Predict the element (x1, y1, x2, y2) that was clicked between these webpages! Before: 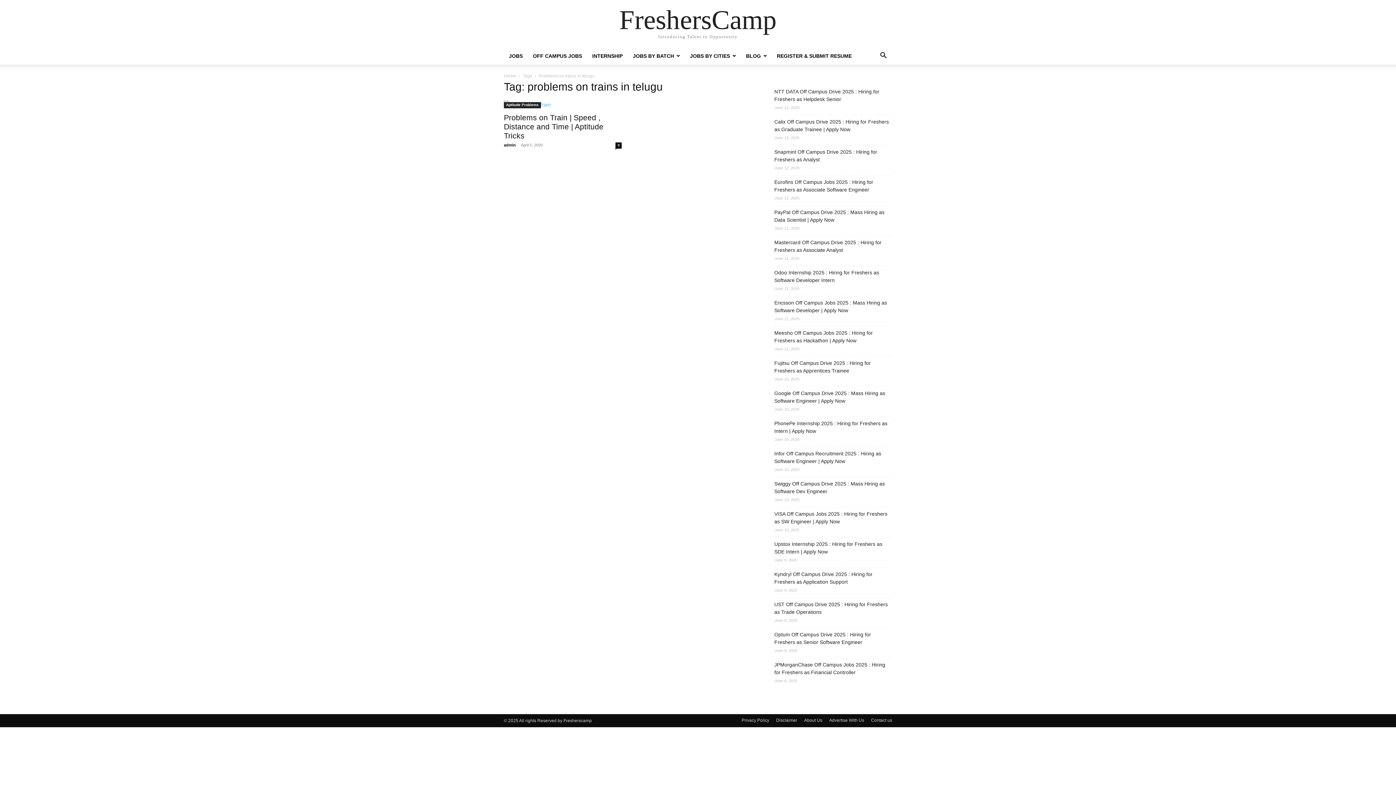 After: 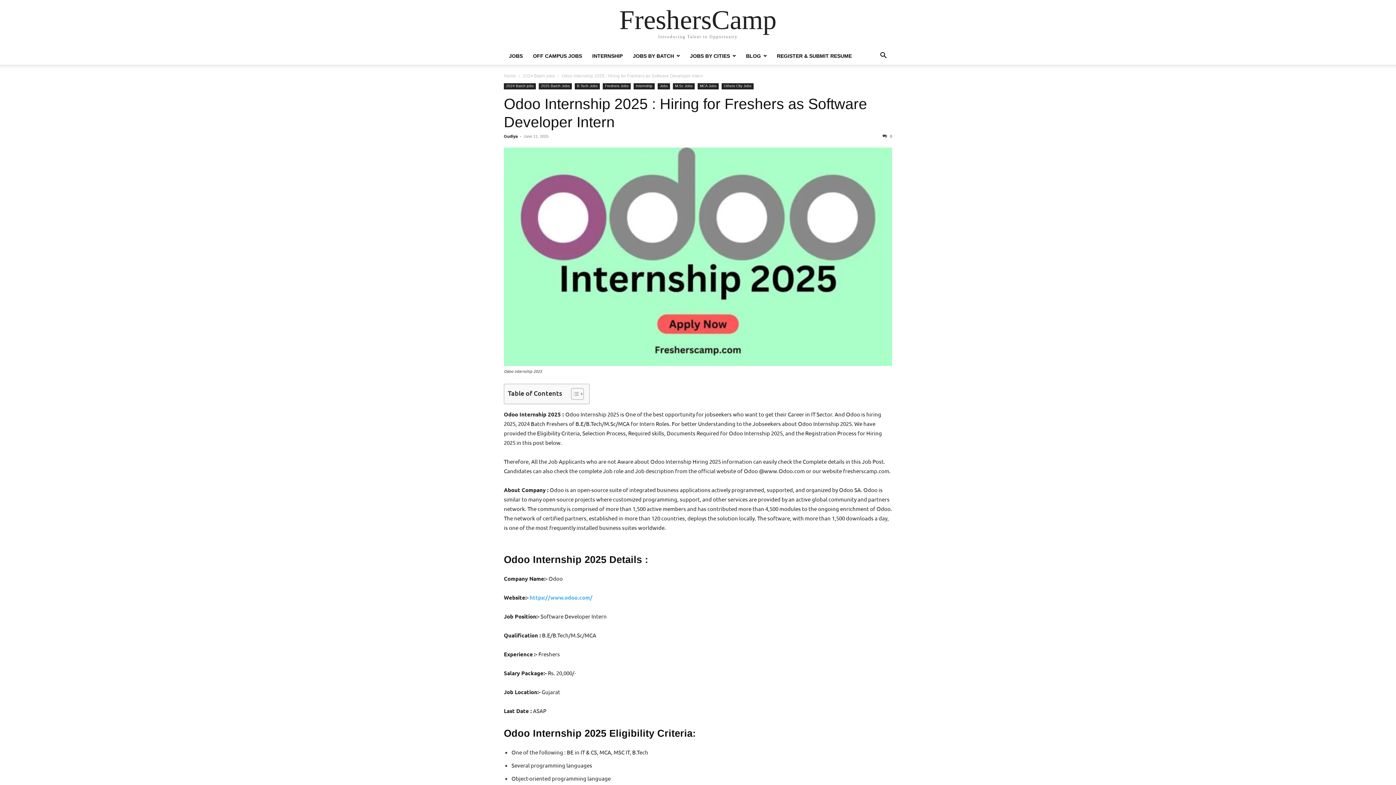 Action: bbox: (774, 269, 892, 284) label: Odoo Internship 2025 : Hiring for Freshers as Software Developer Intern